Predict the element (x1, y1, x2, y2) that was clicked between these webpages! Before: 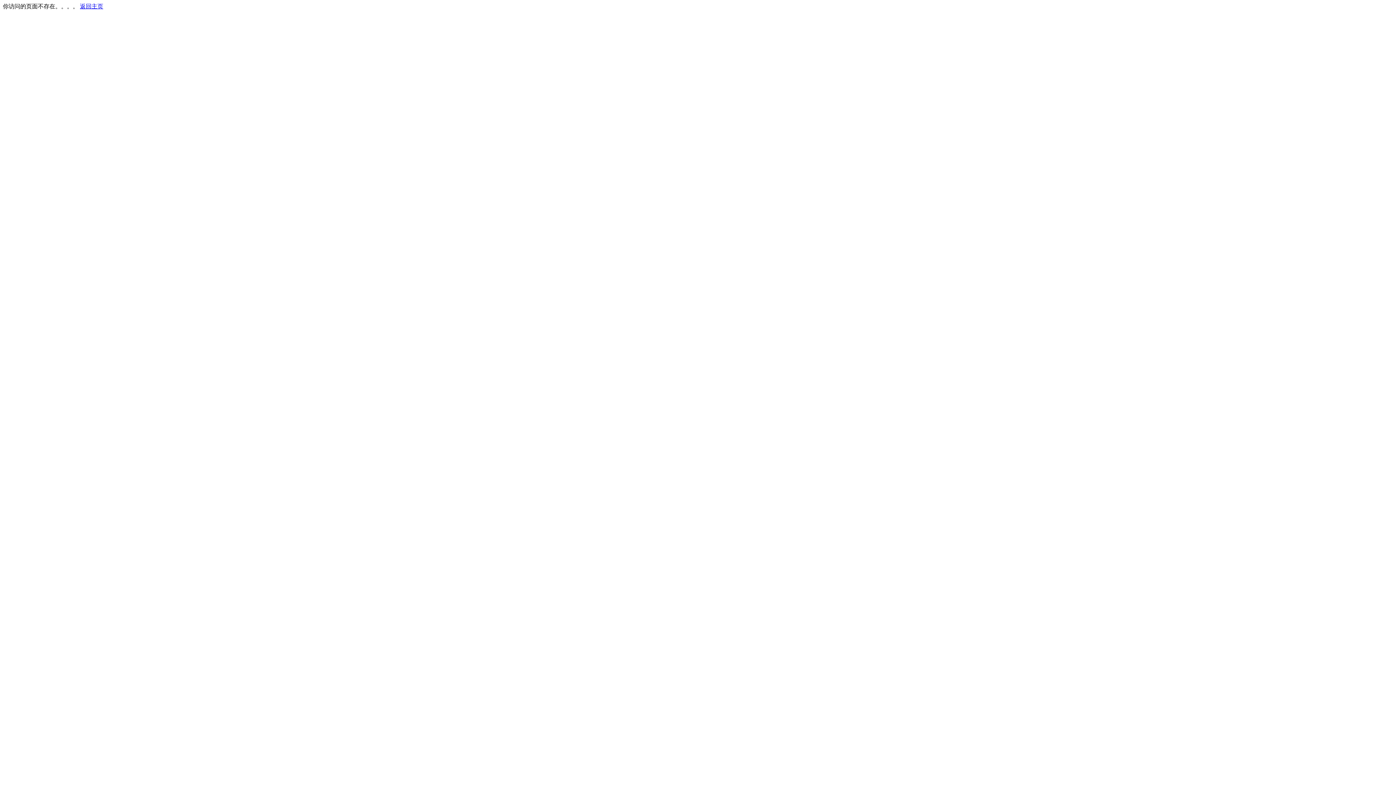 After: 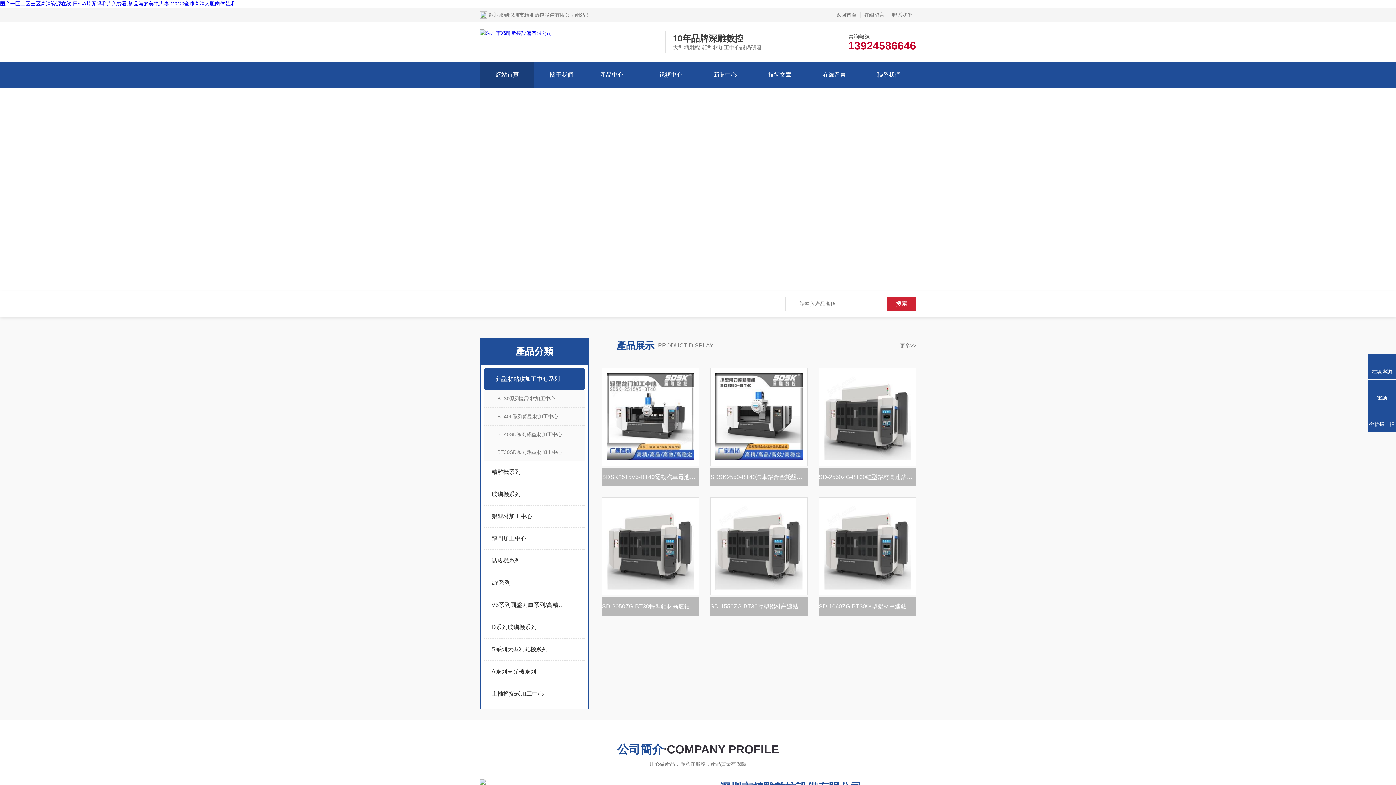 Action: label: 返回主页 bbox: (80, 3, 103, 9)